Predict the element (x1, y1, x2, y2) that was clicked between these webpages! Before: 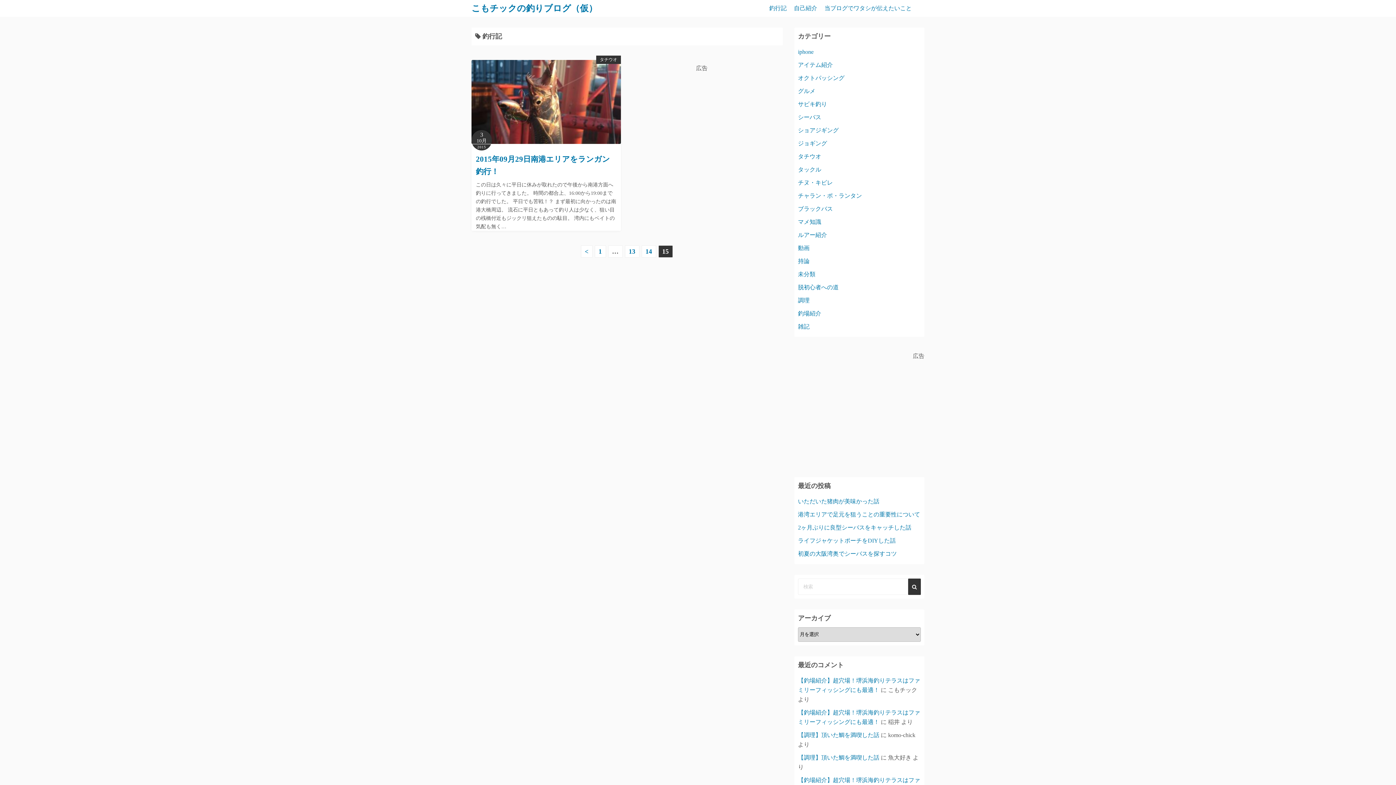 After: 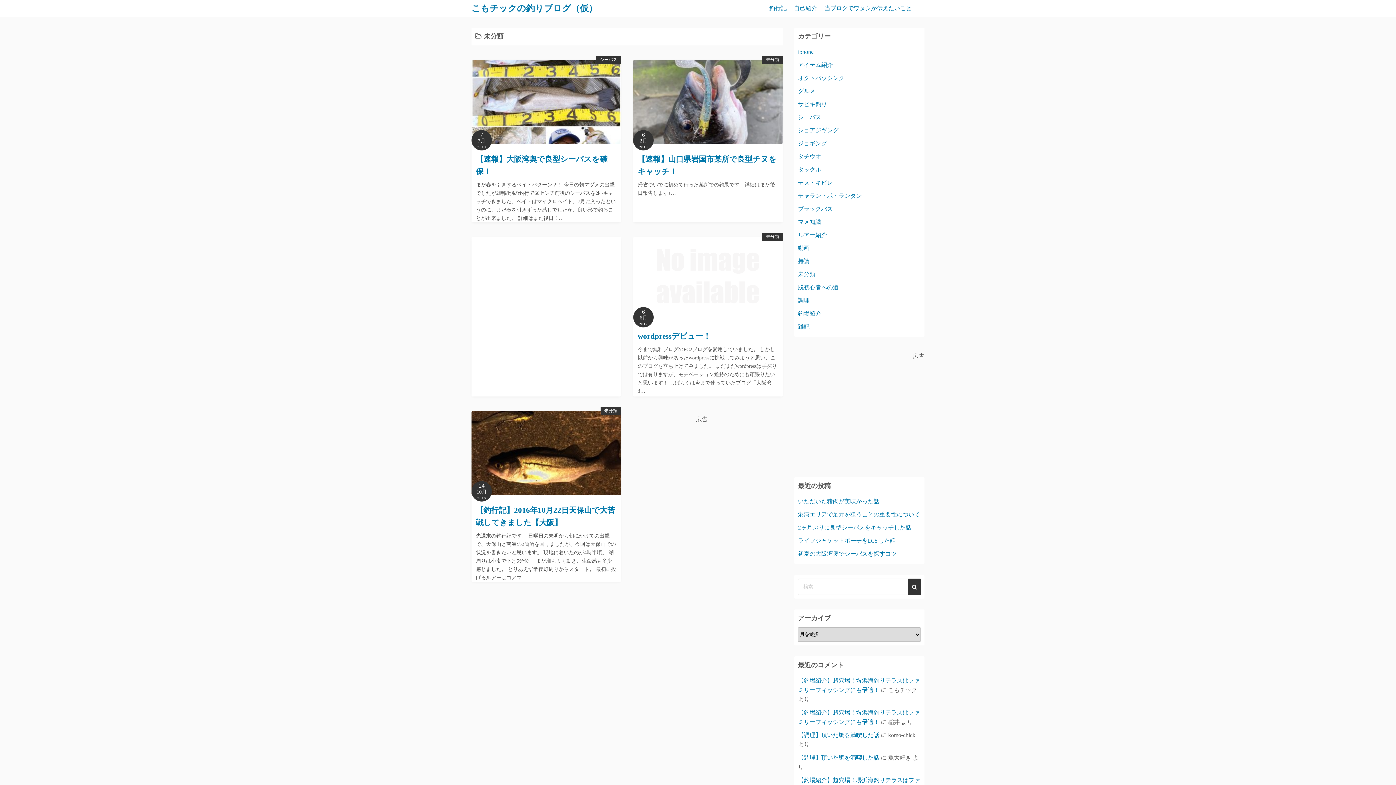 Action: bbox: (798, 271, 815, 277) label: 未分類